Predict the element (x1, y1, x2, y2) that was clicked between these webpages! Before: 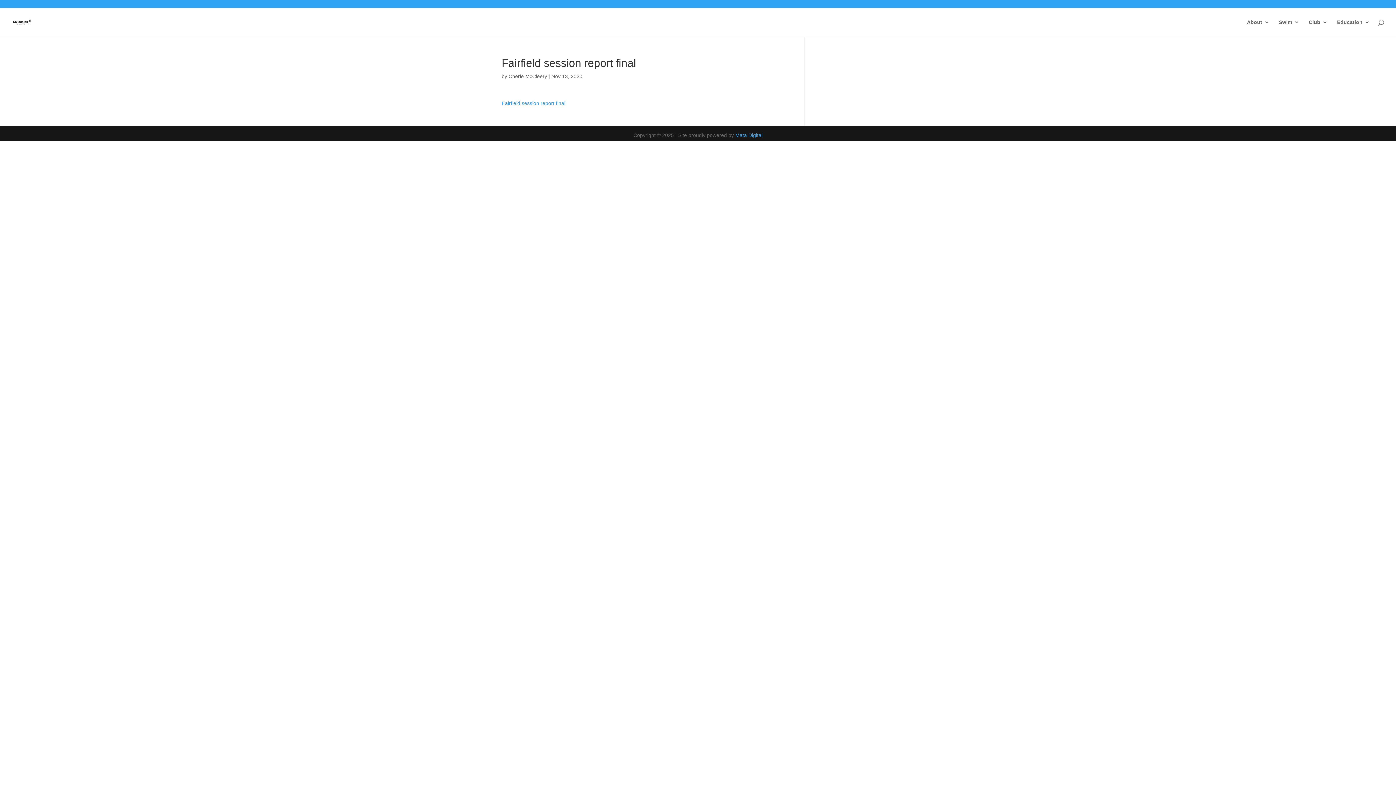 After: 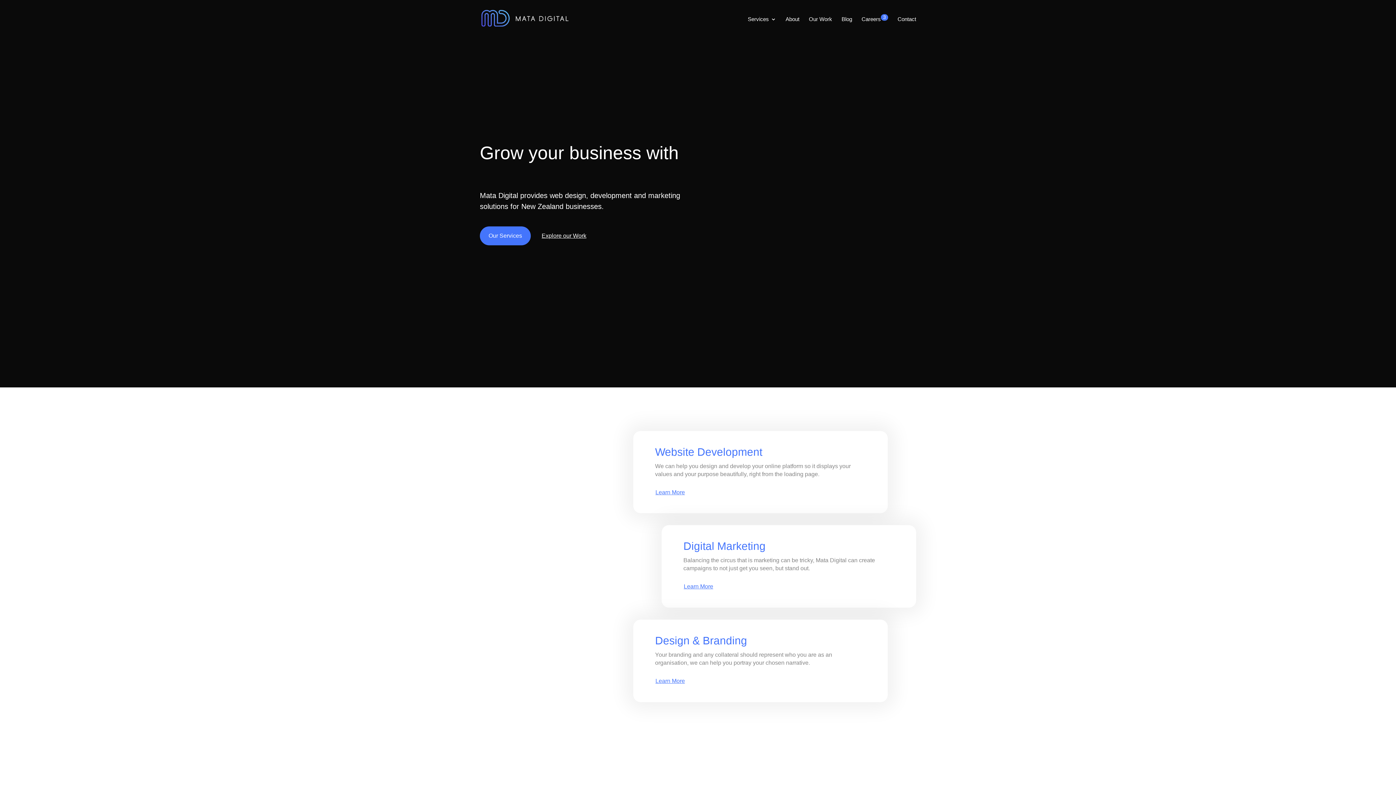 Action: label: Mata Digital bbox: (735, 132, 762, 138)